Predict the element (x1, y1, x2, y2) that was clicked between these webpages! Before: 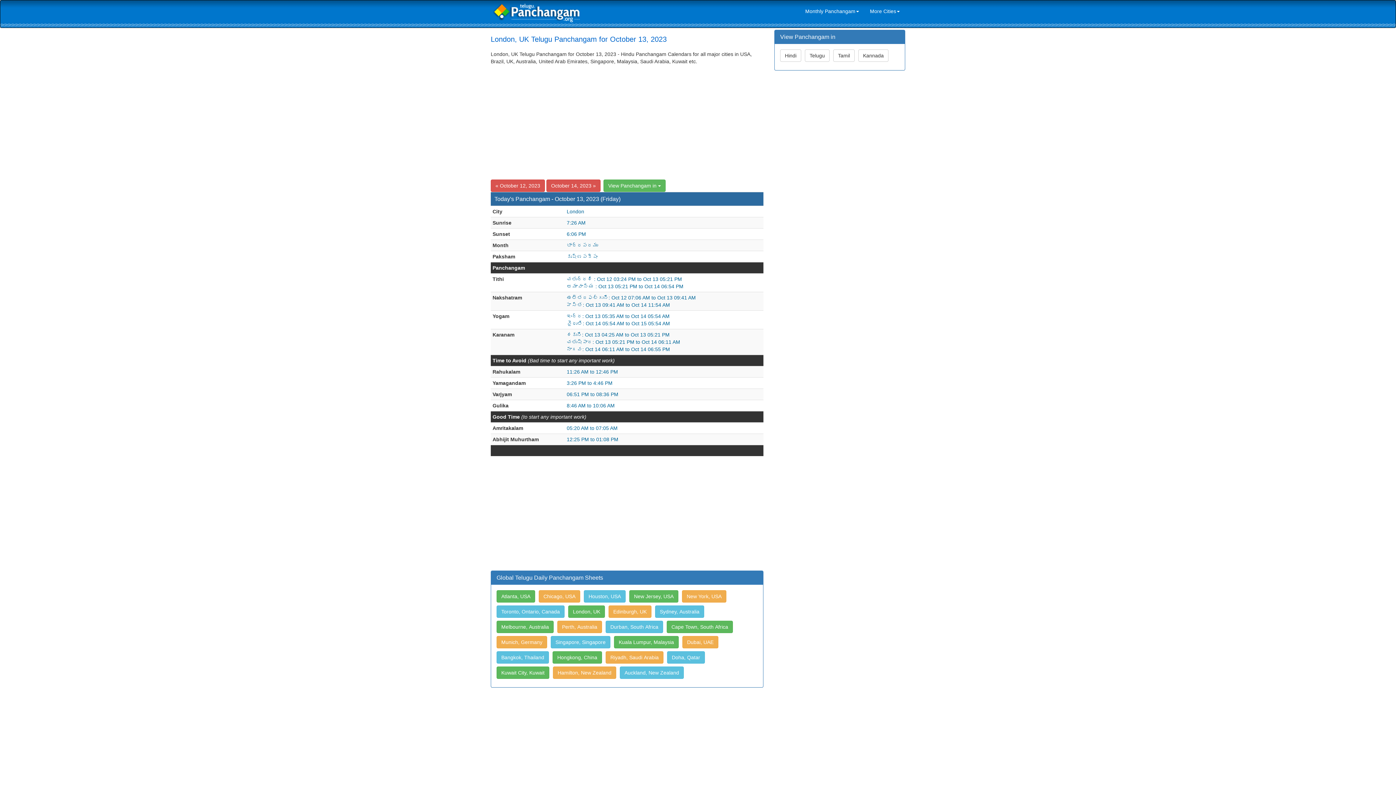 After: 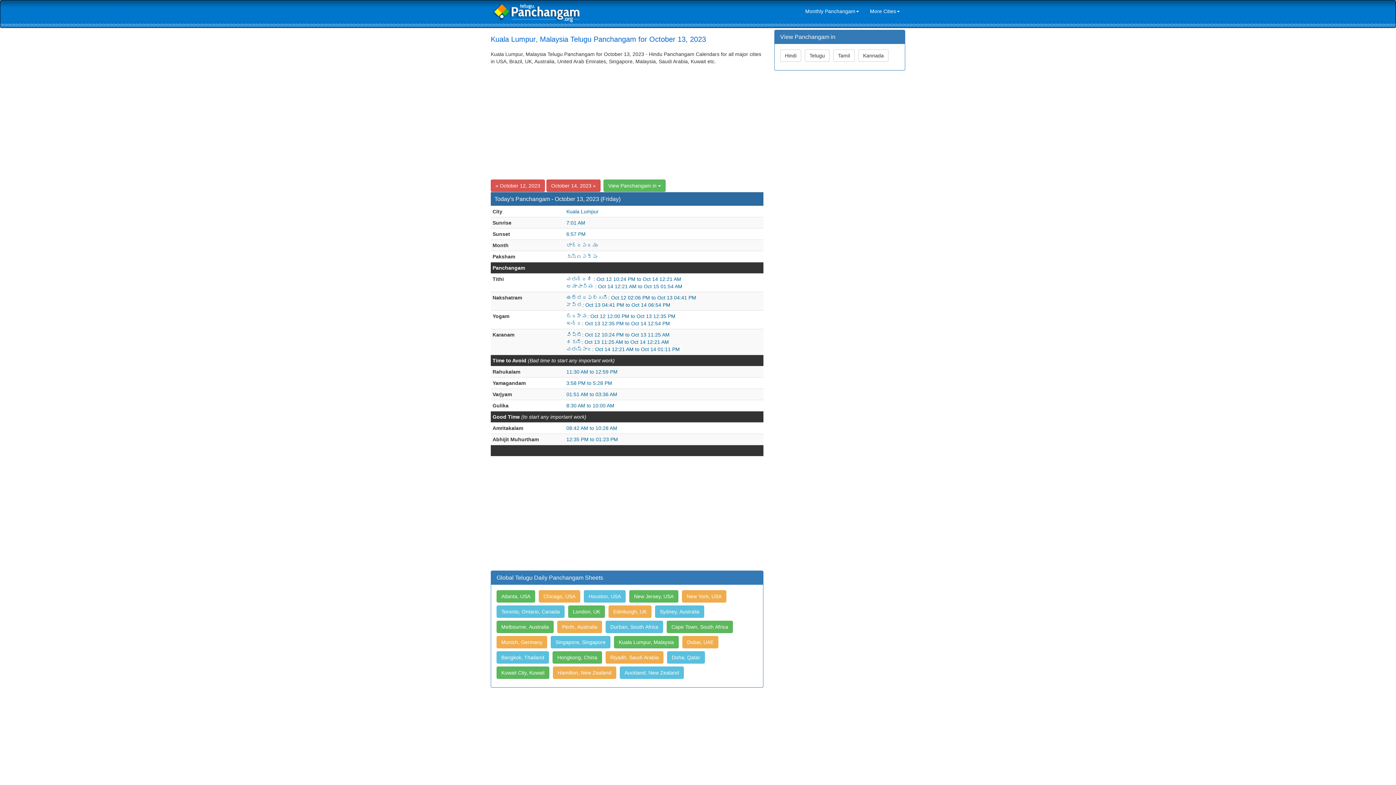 Action: label: Kuala Lumpur, Malaysia bbox: (614, 636, 678, 648)